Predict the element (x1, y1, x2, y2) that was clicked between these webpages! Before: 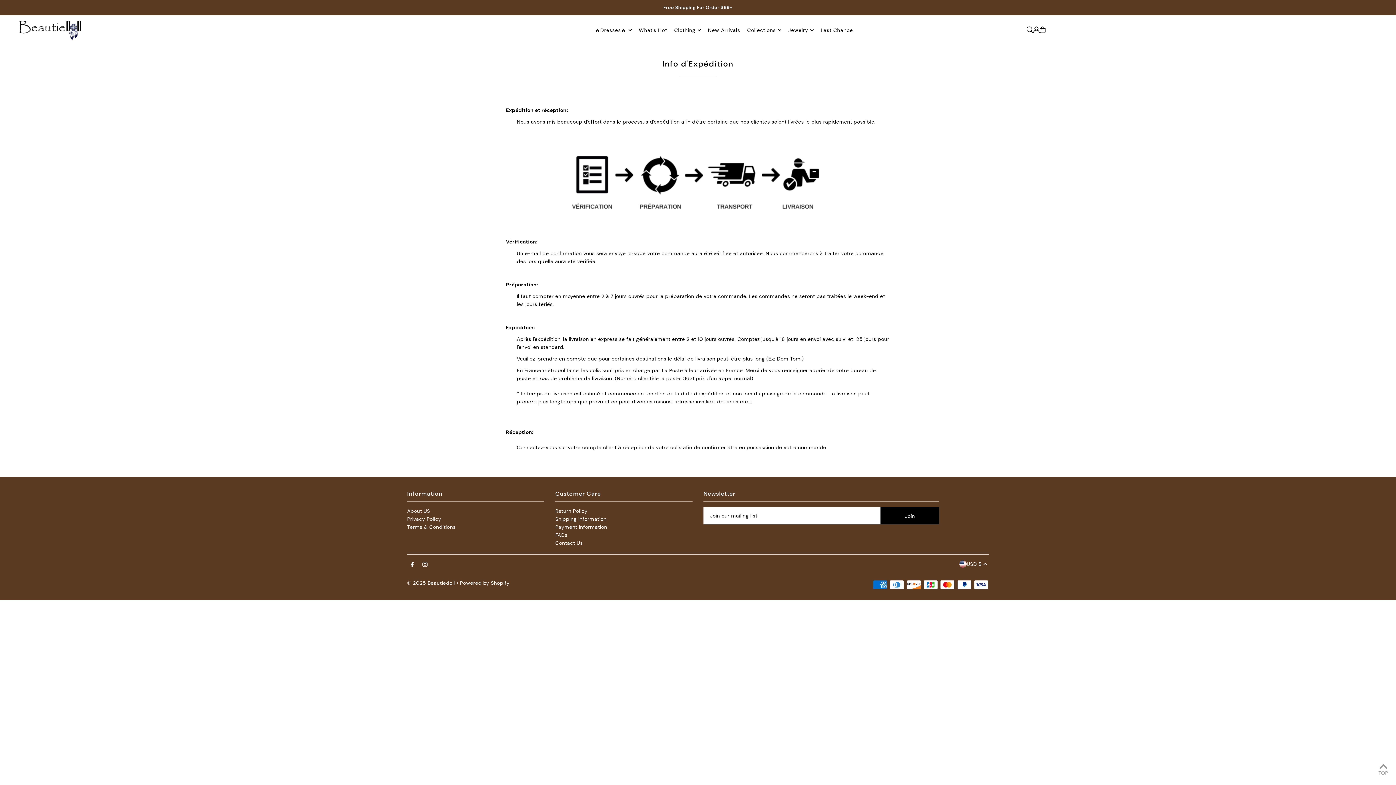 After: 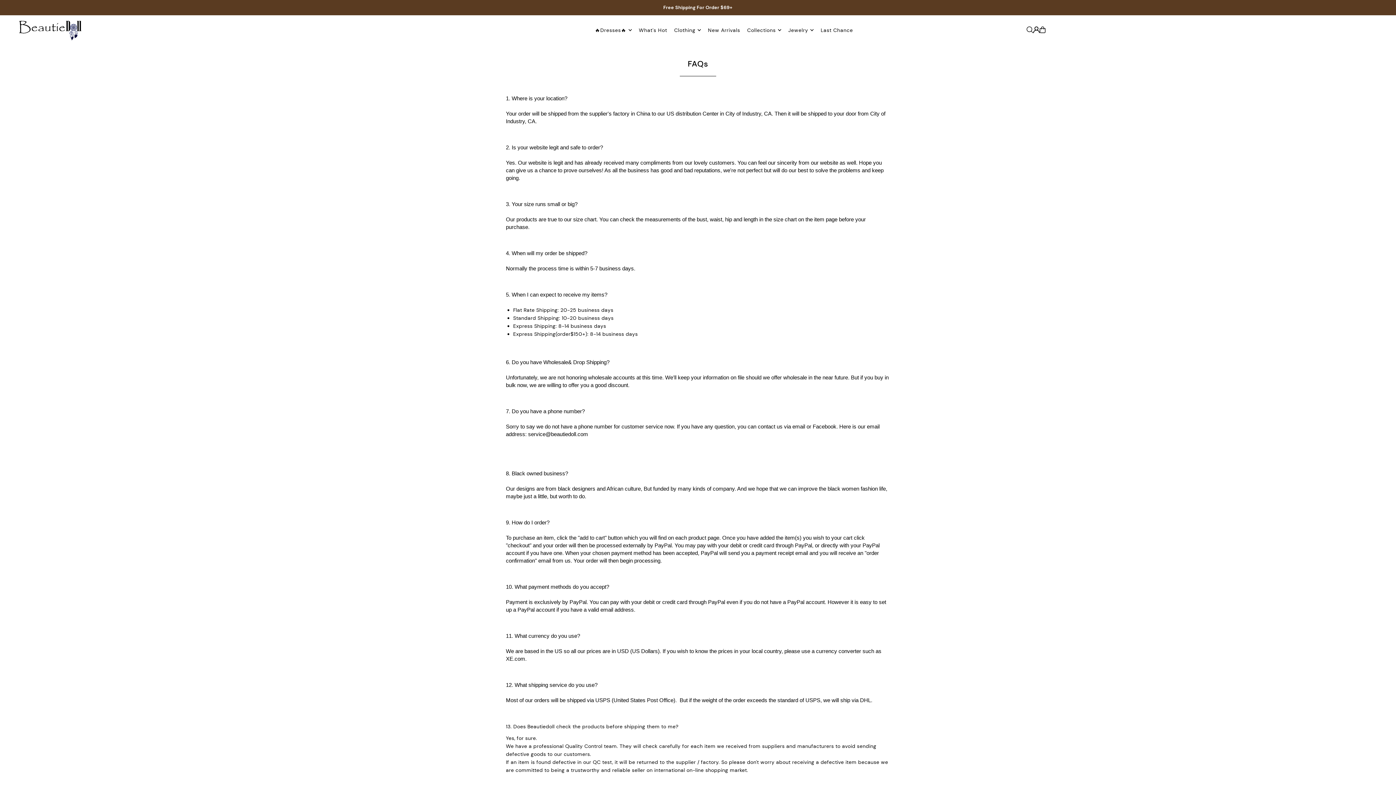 Action: bbox: (555, 532, 567, 538) label: FAQs